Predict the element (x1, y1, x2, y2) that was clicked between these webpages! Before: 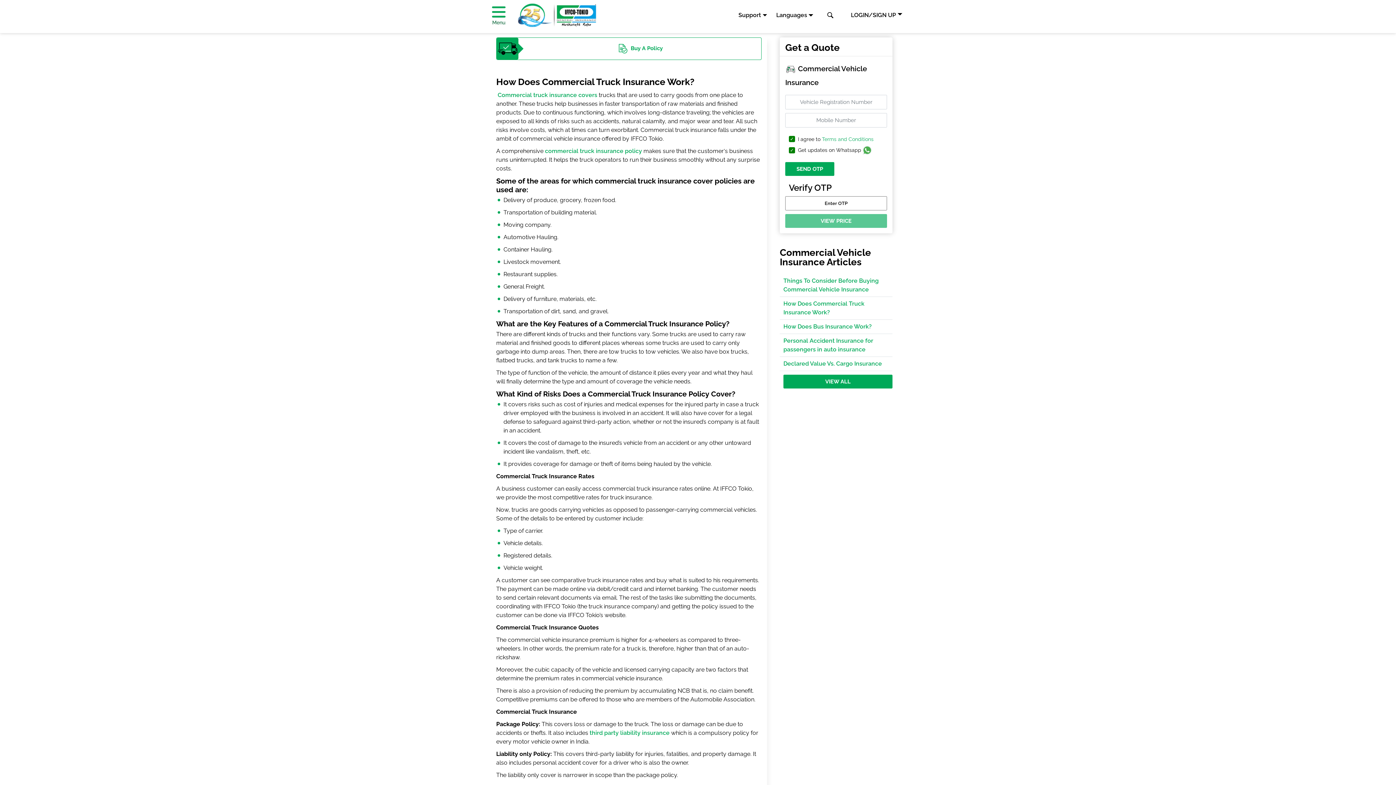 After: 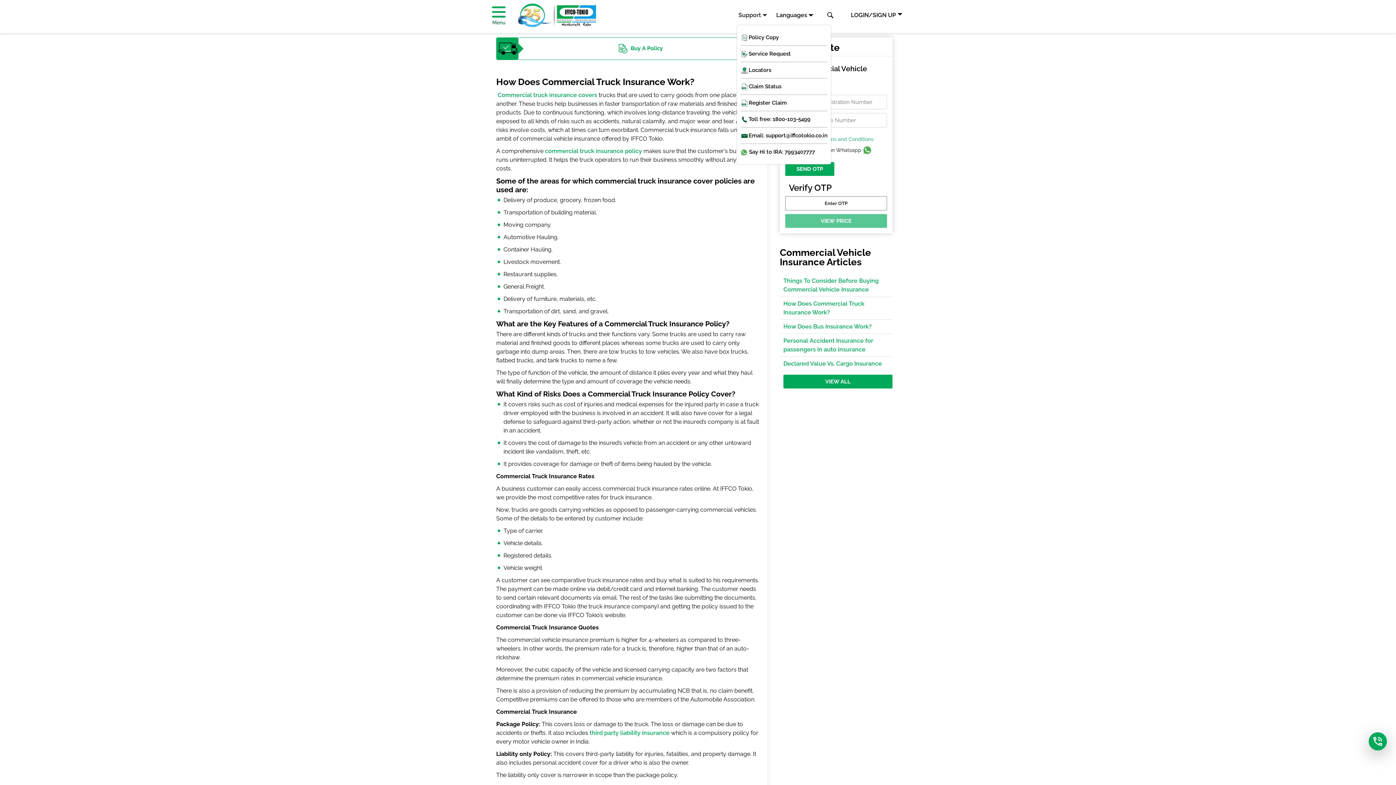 Action: bbox: (736, 7, 769, 23) label: Support